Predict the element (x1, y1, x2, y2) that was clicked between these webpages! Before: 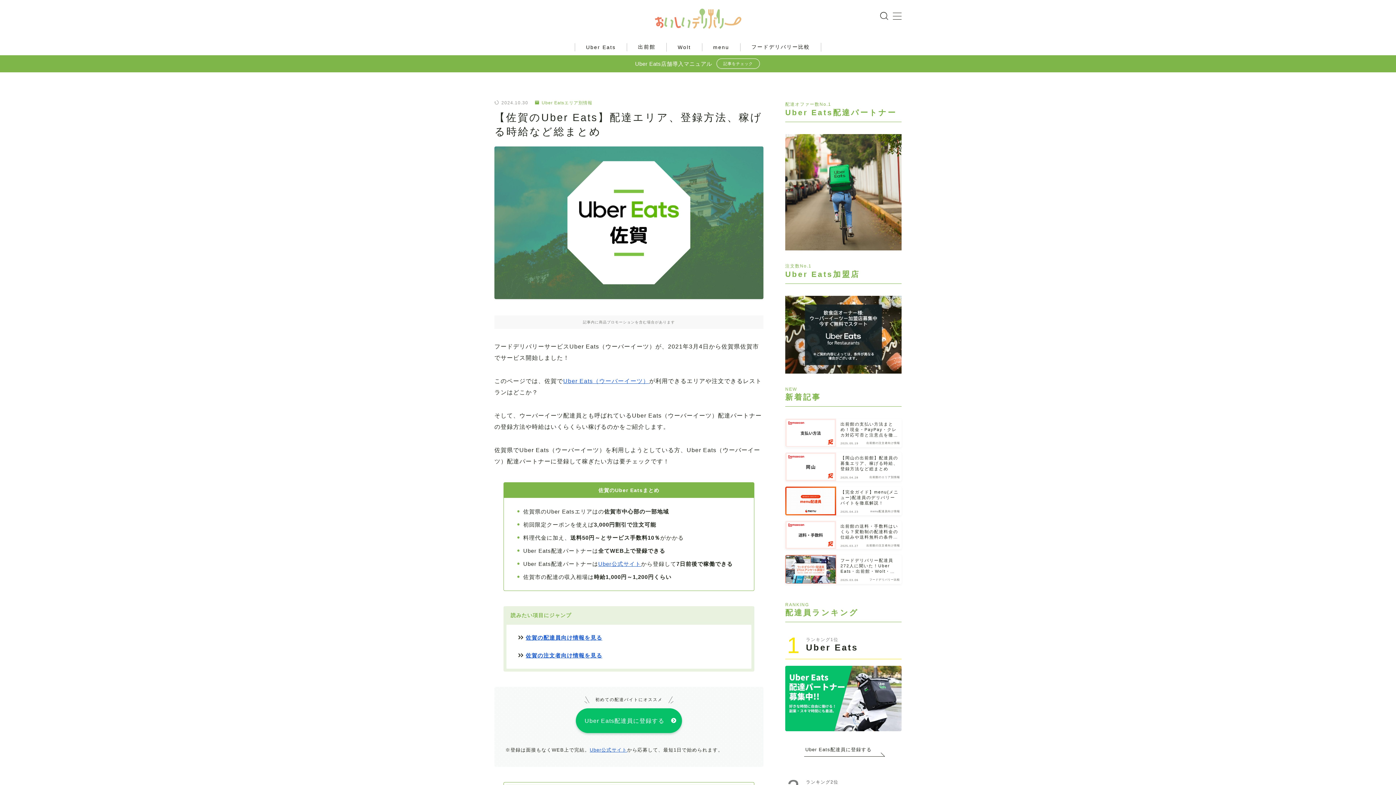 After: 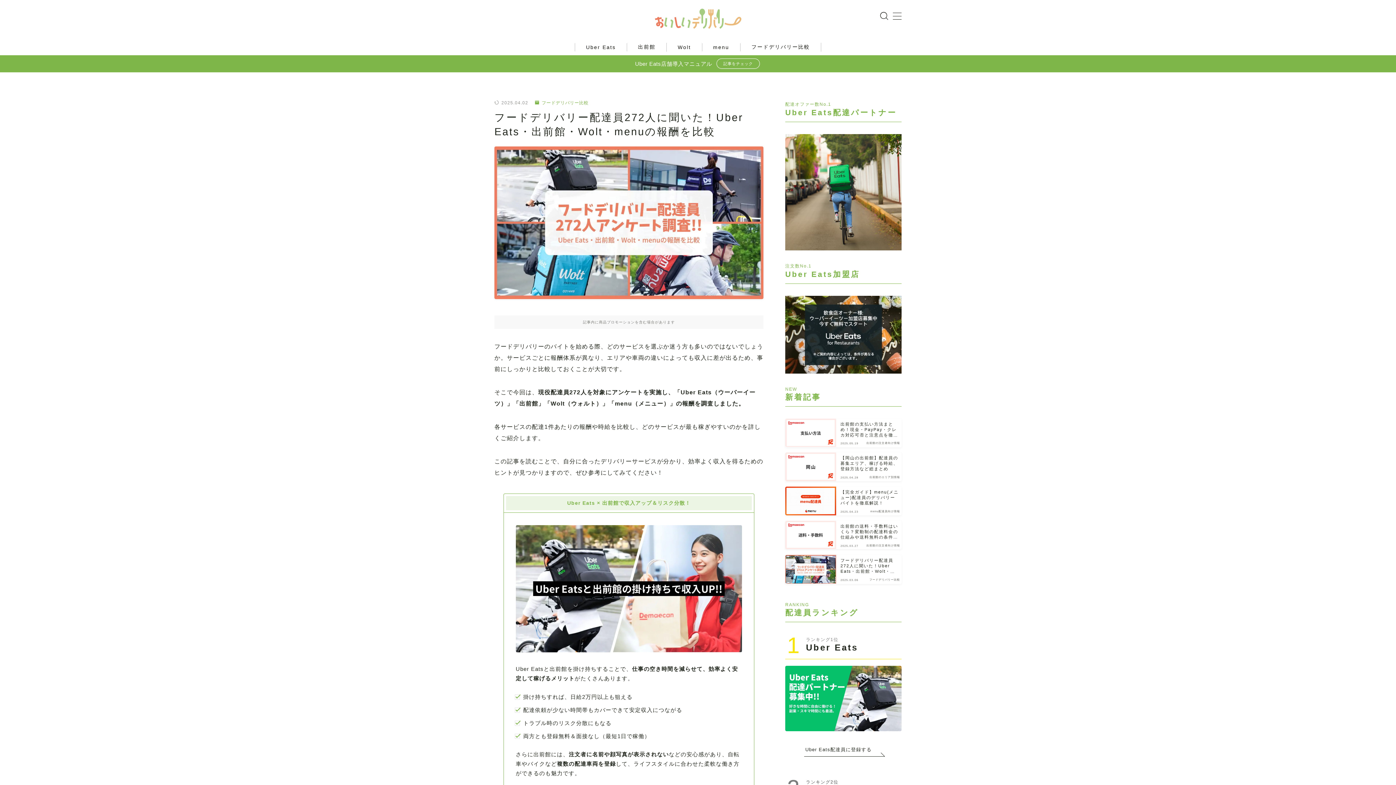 Action: bbox: (785, 555, 901, 583) label: フードデリバリー配達員272人に聞いた！Uber Eats・出前館・Wolt・menuの報酬を比較
2025.03.06
フードデリバリー比較